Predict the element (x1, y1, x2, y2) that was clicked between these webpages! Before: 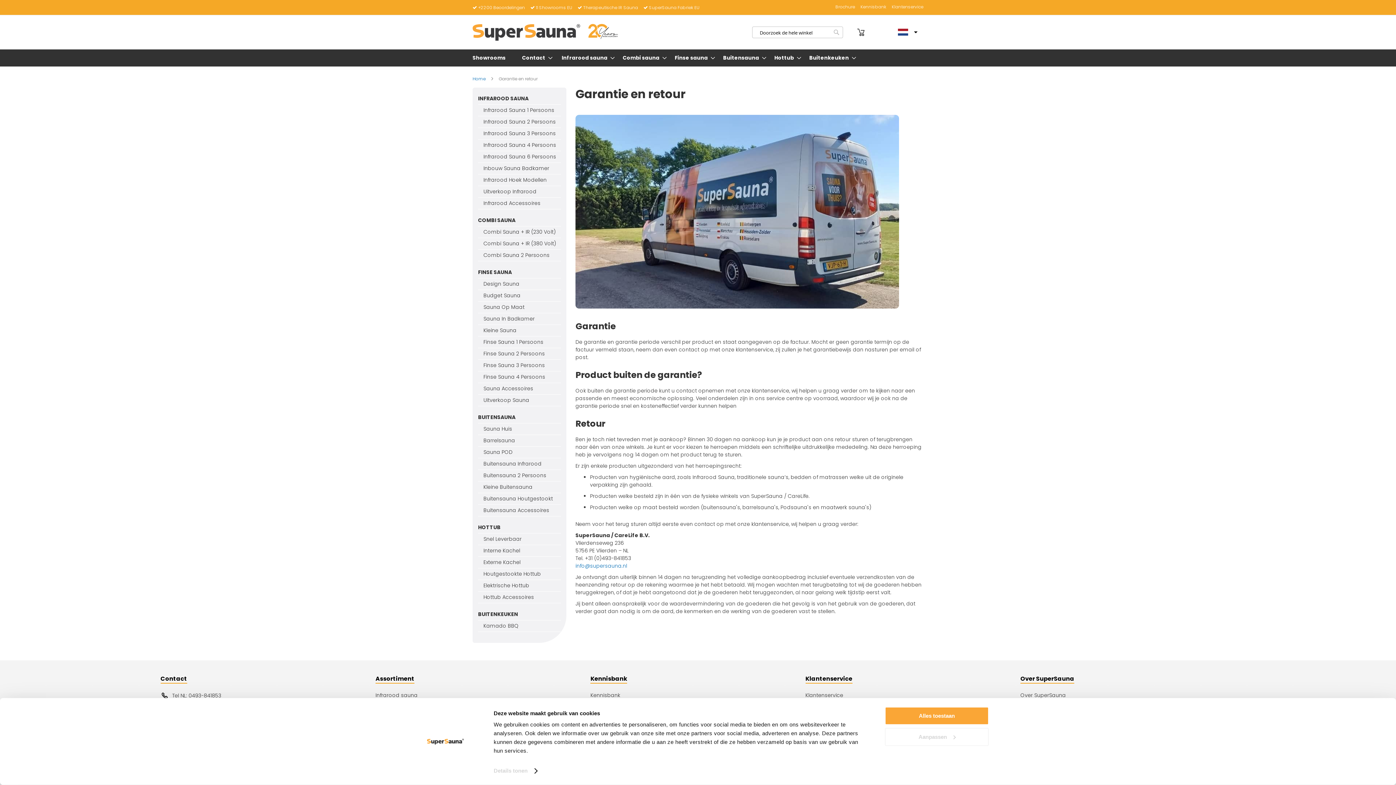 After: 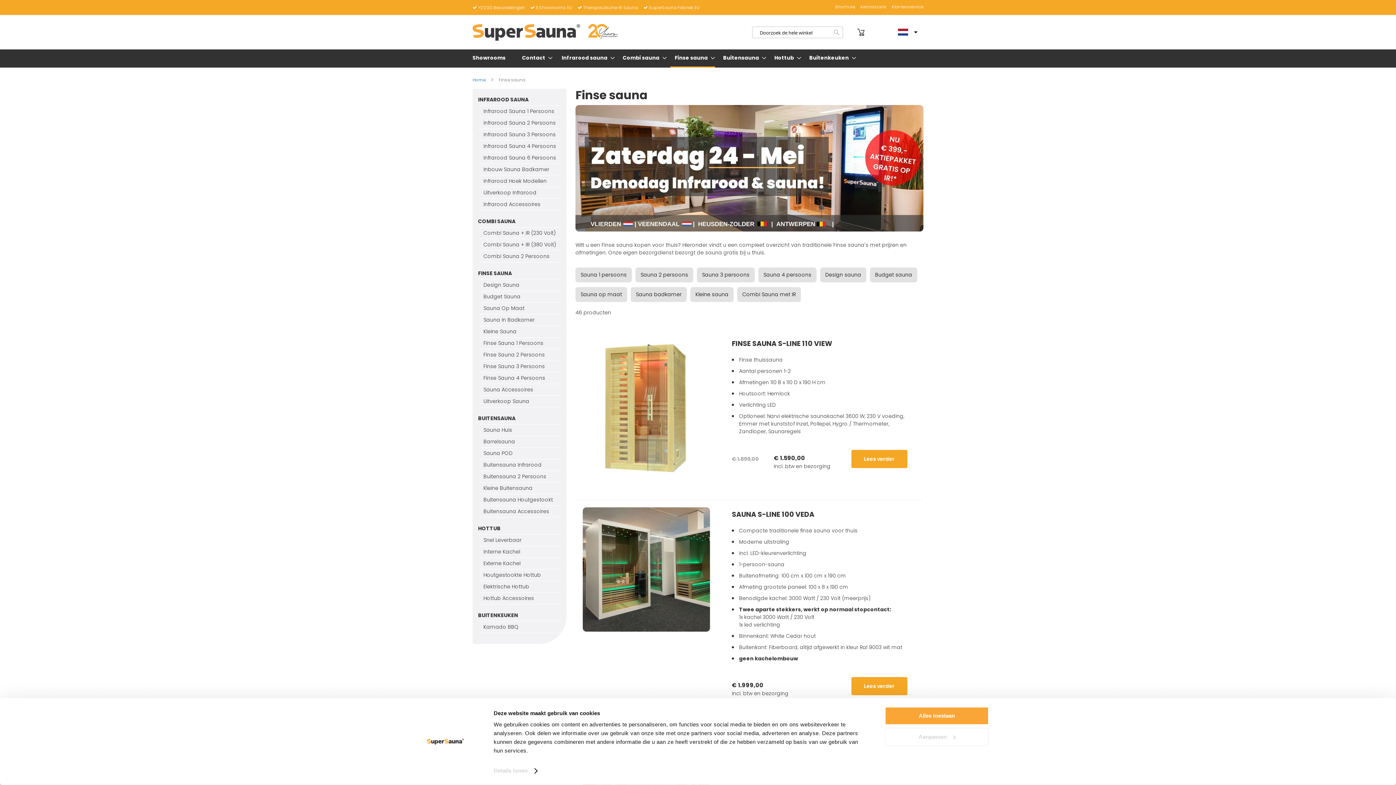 Action: label: Finse sauna bbox: (670, 49, 715, 66)